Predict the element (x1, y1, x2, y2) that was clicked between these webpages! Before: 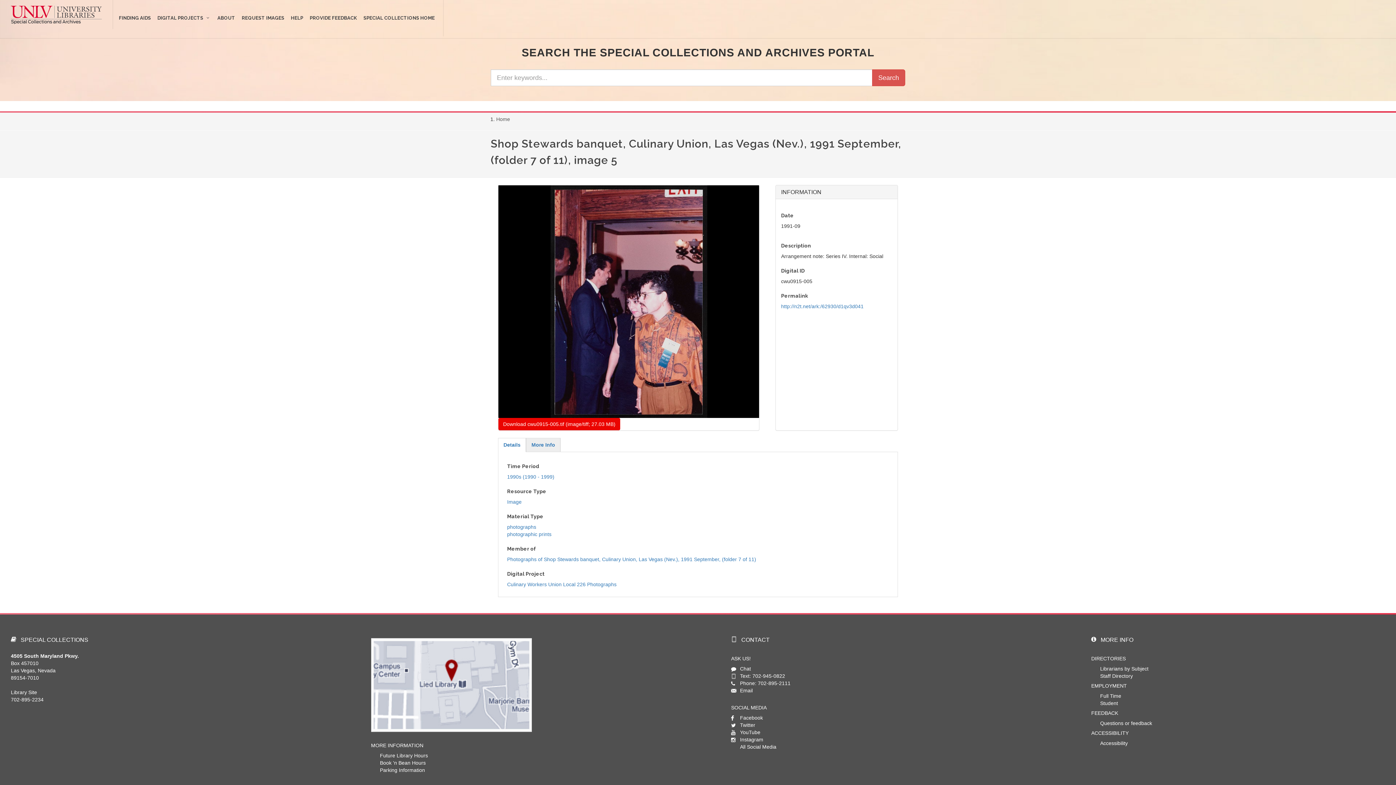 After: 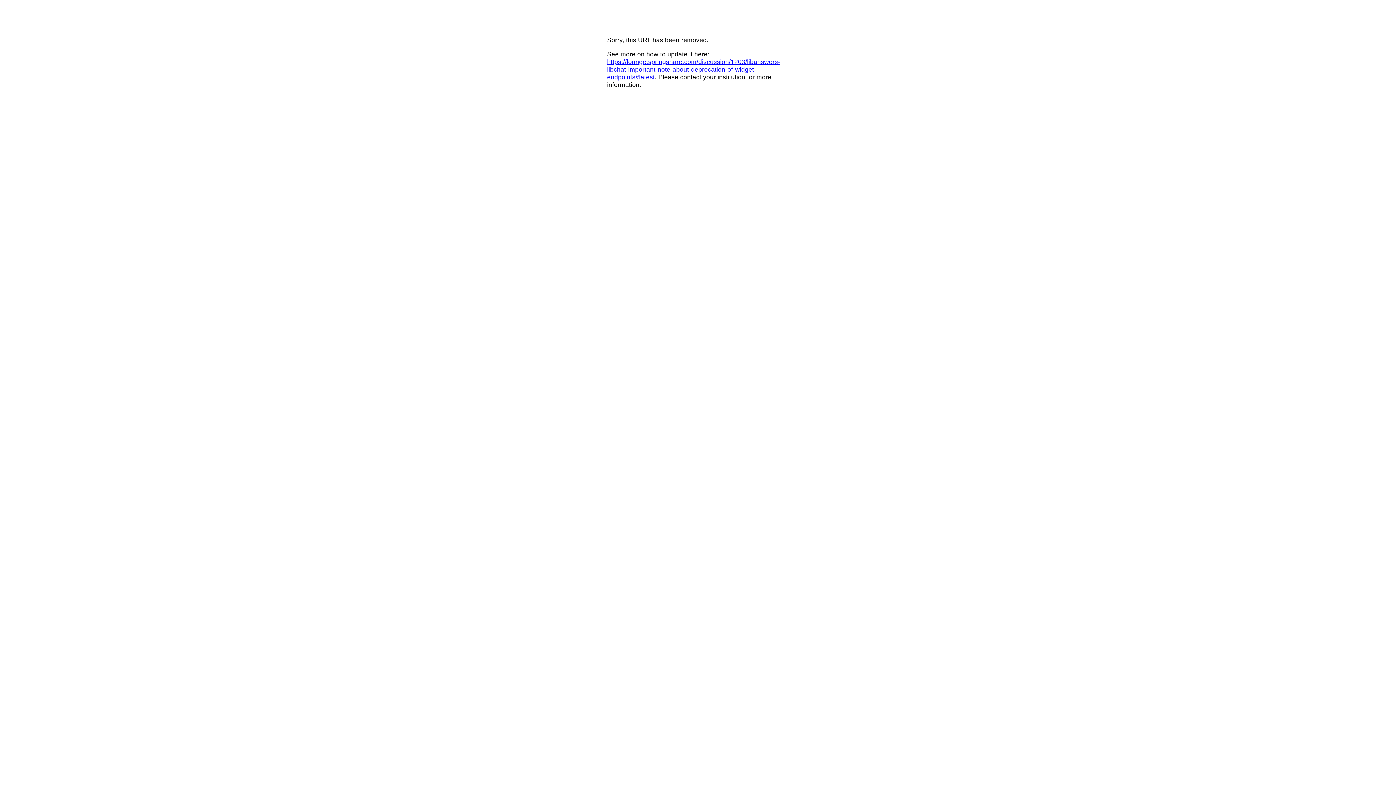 Action: label:  
Chat bbox: (740, 666, 751, 671)